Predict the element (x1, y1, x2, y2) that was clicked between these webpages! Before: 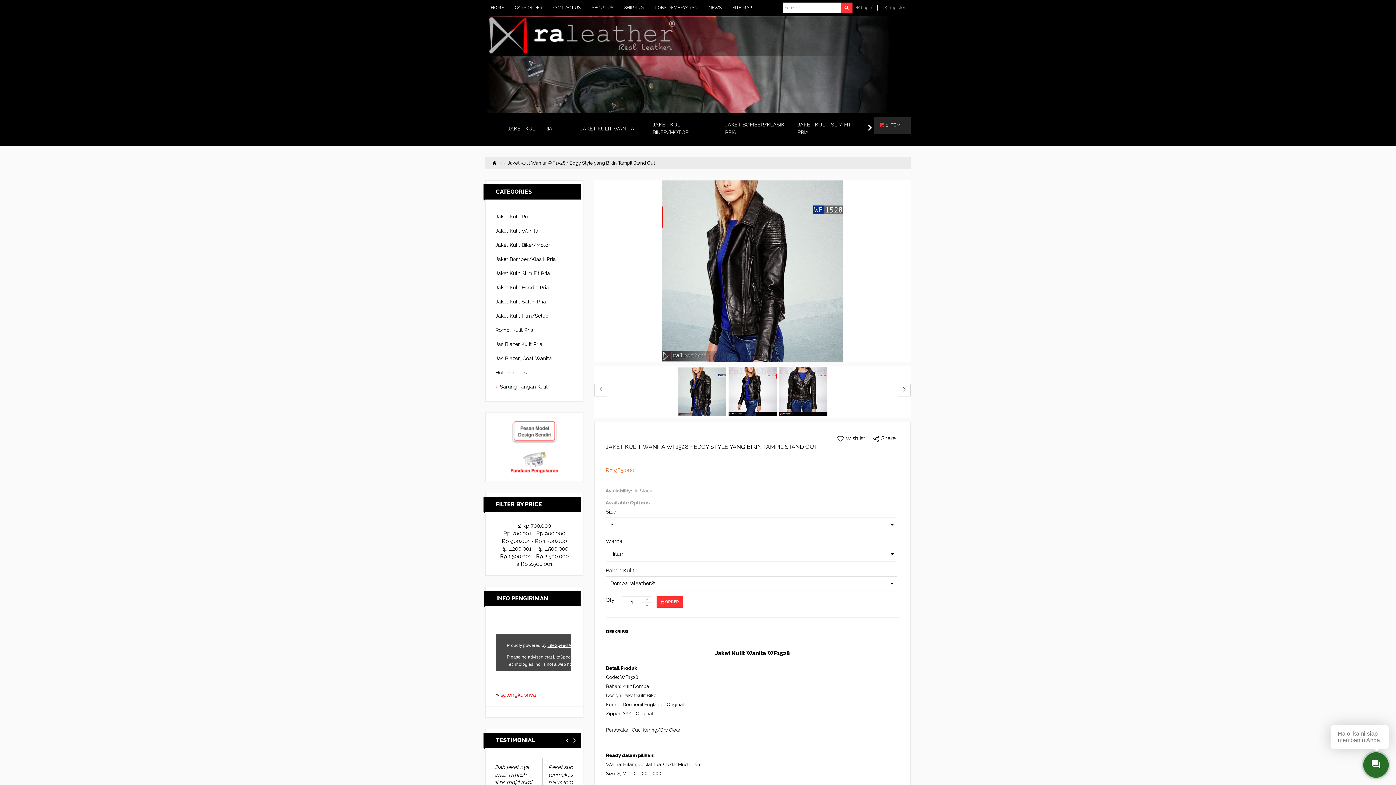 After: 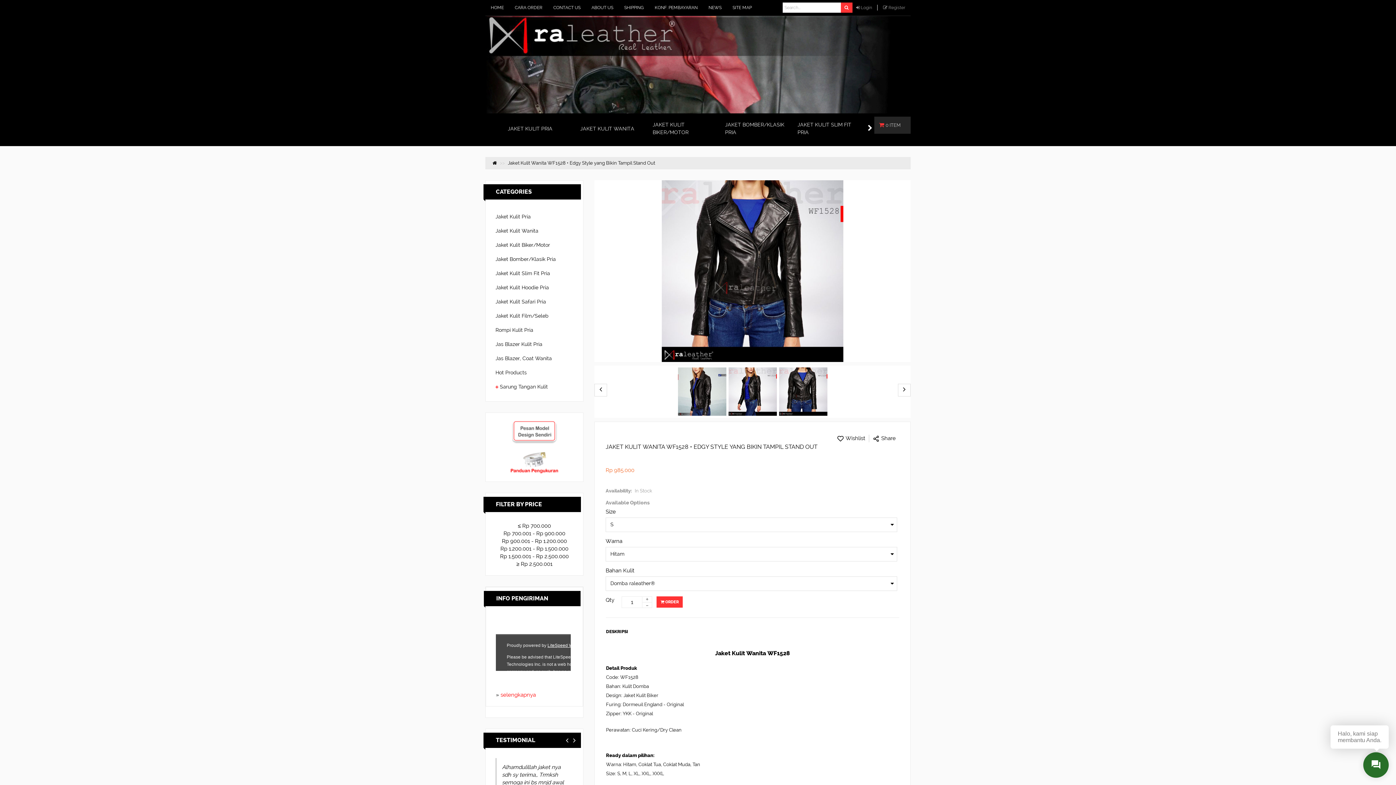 Action: bbox: (778, 367, 827, 416)